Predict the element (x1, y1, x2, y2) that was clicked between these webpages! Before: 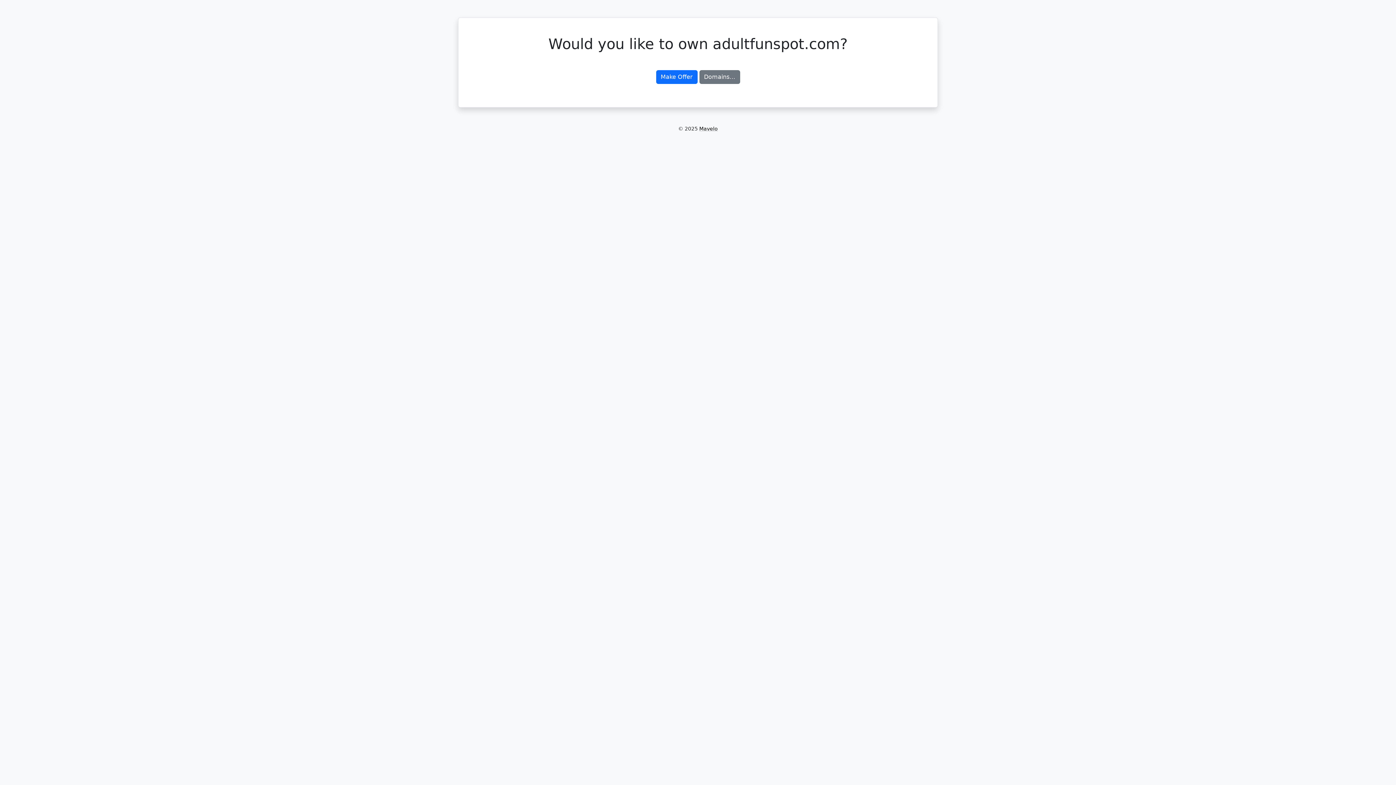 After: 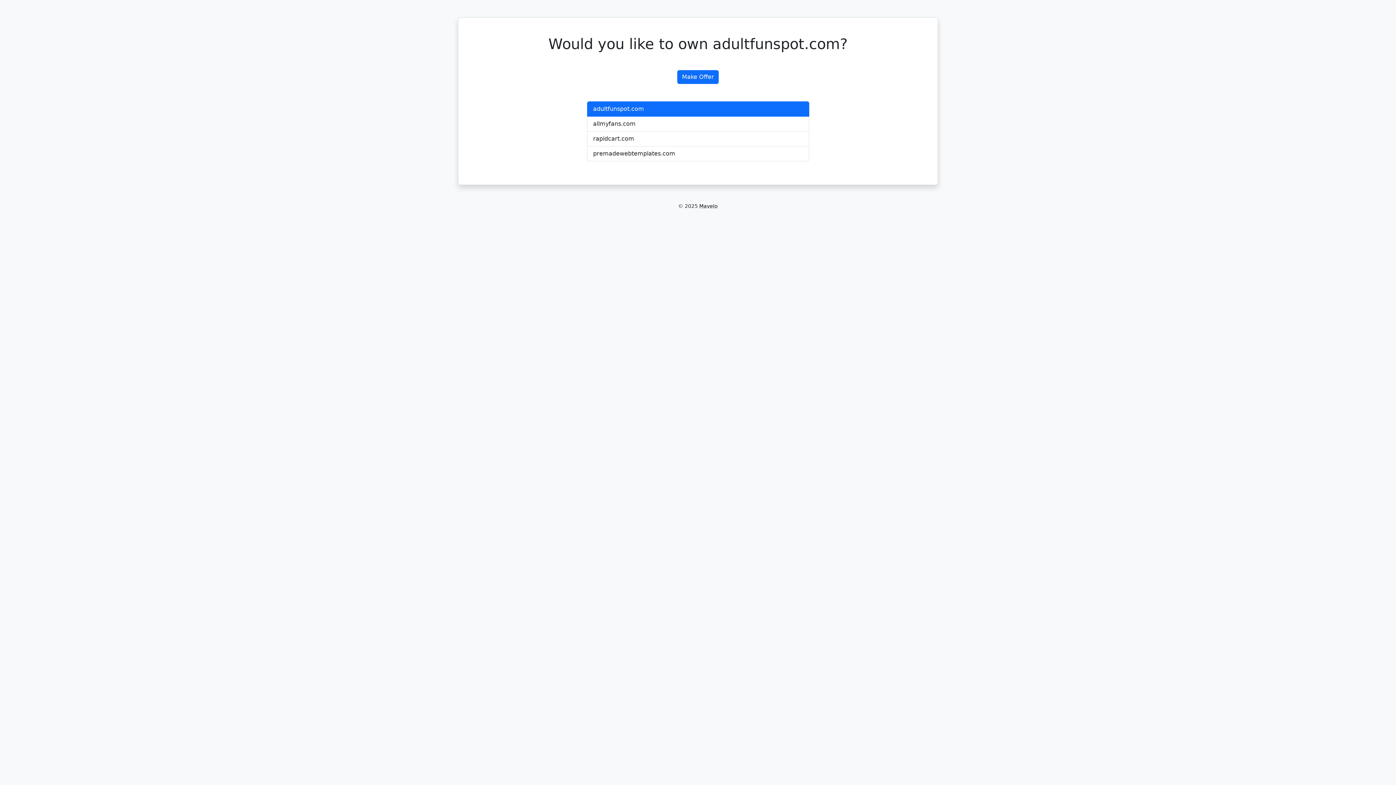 Action: bbox: (699, 70, 740, 84) label: Domains…